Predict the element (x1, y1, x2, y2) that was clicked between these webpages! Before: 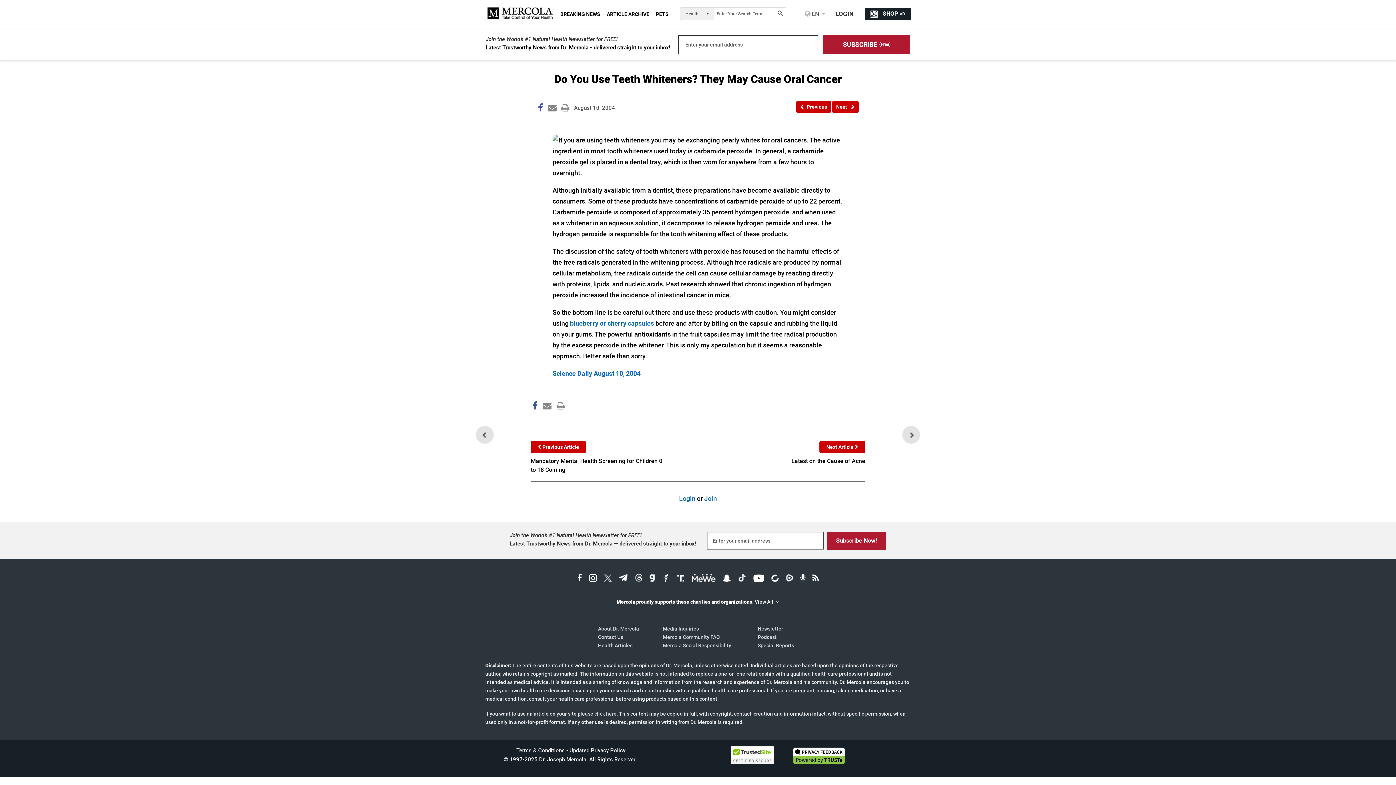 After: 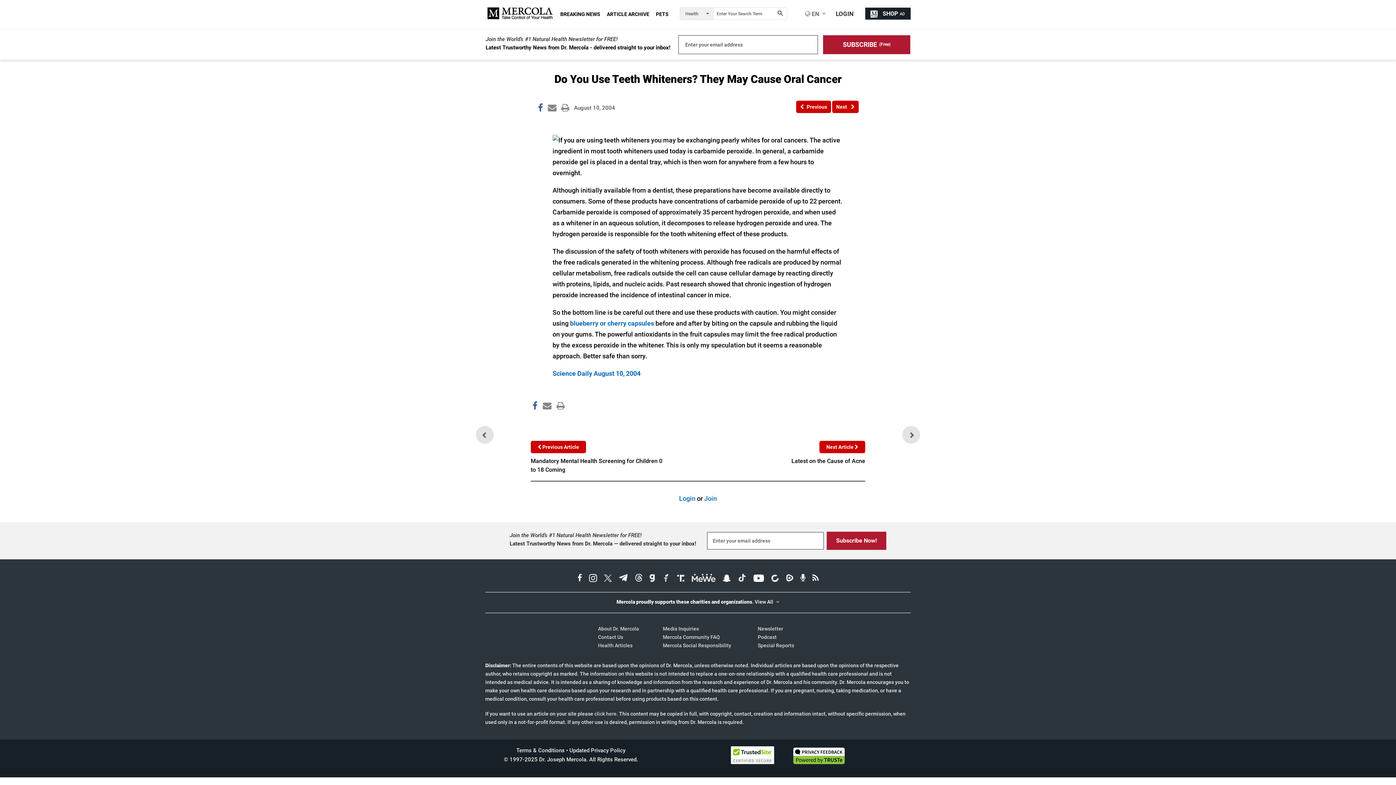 Action: label: Mercola Podcast Page bbox: (797, 571, 808, 587)